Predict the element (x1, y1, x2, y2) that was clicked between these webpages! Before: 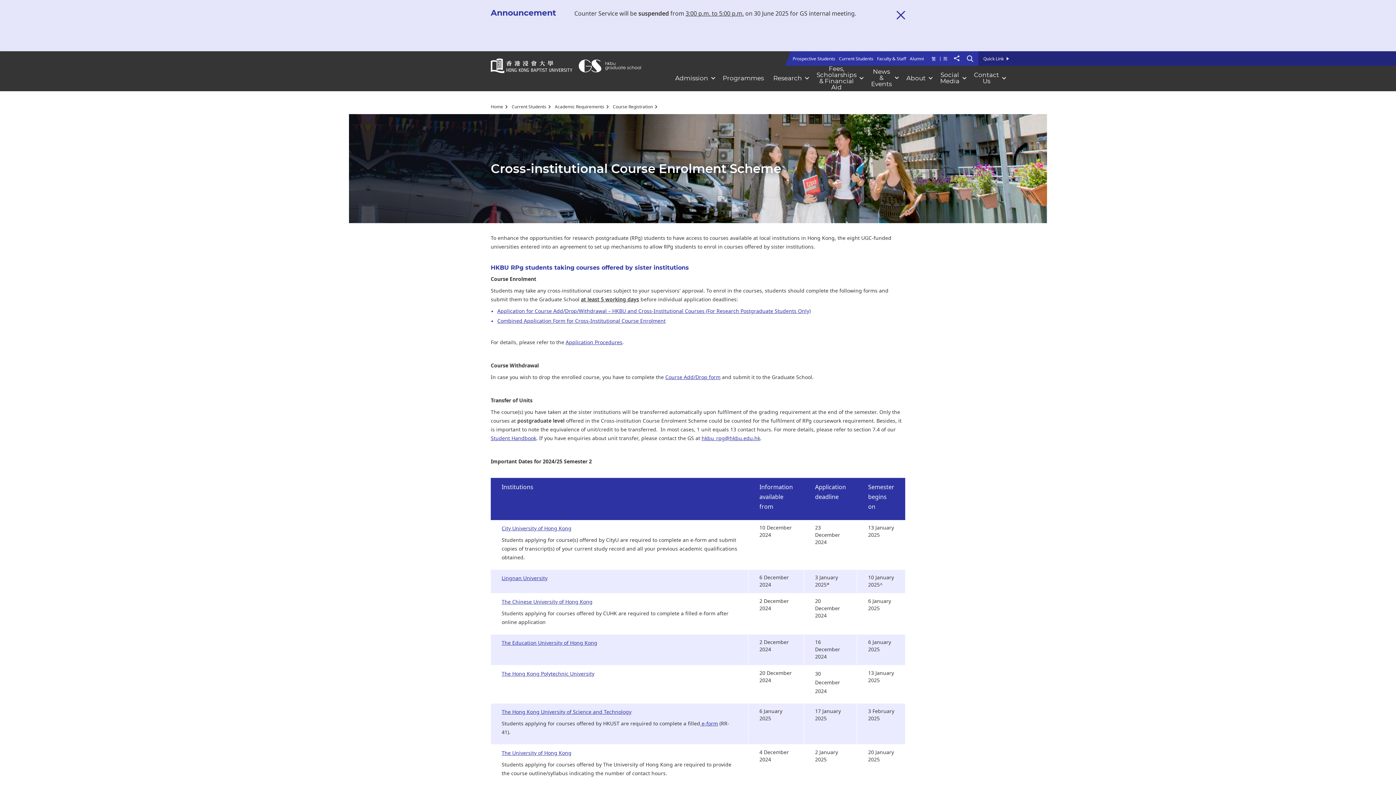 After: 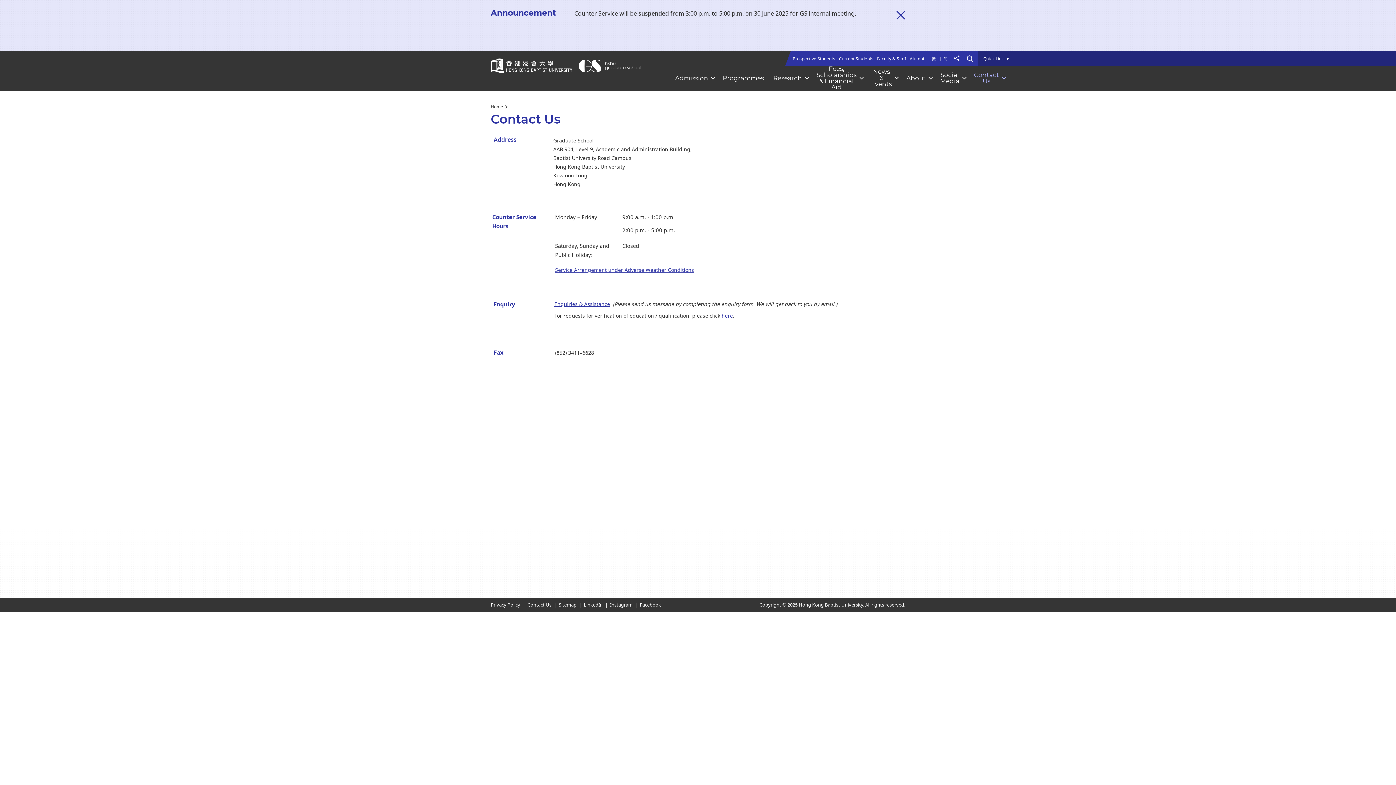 Action: label: Contact Us bbox: (974, 72, 1009, 84)